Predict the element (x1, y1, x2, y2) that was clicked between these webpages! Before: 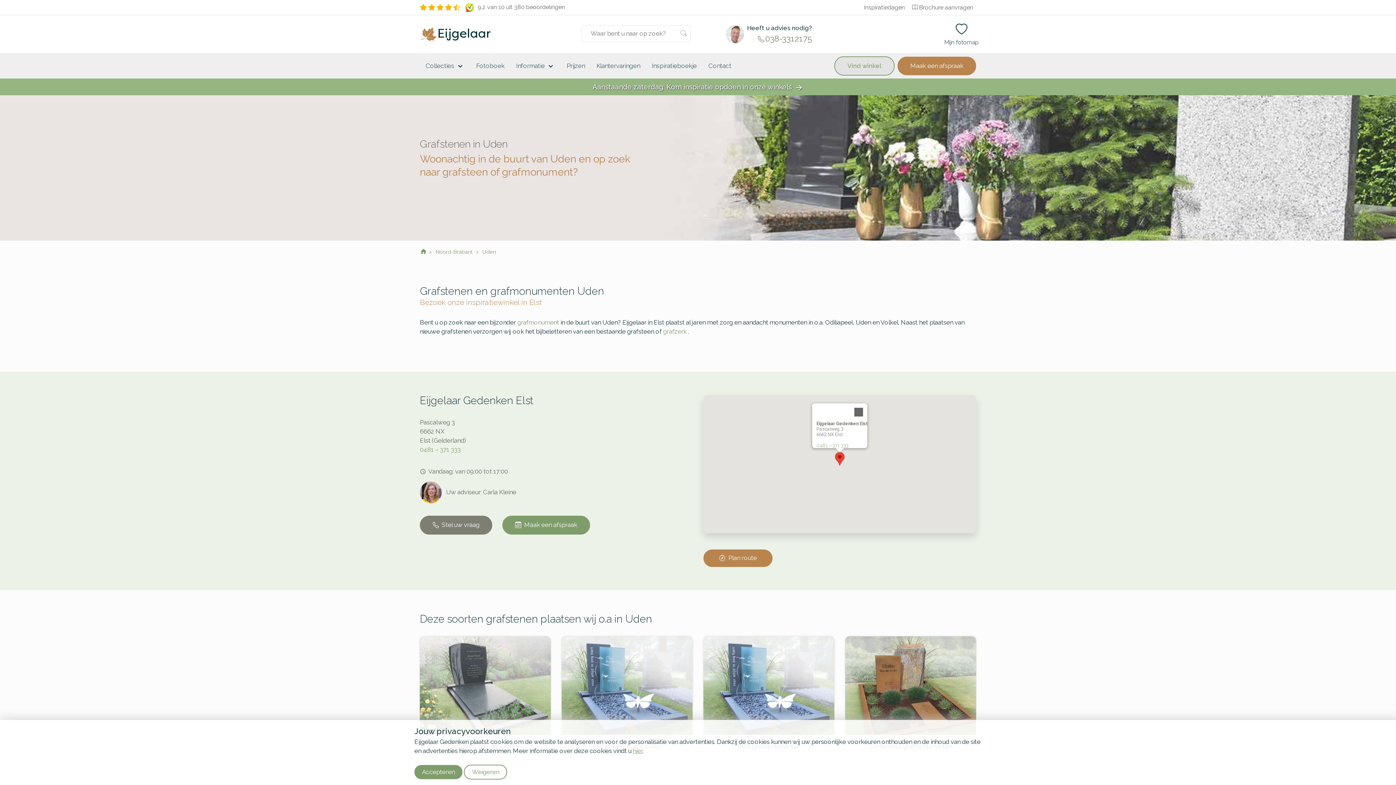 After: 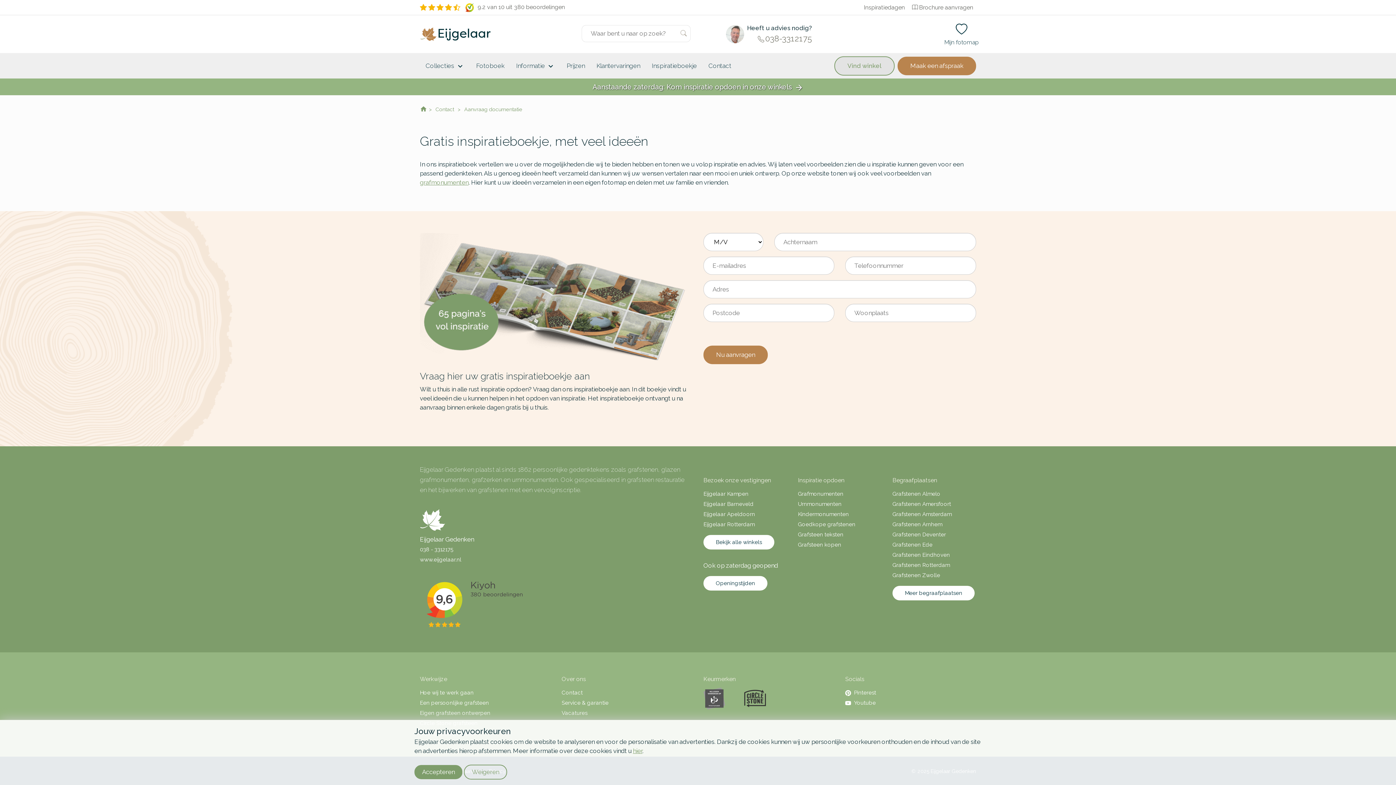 Action: bbox: (652, 53, 697, 78) label: Inspiratieboekje